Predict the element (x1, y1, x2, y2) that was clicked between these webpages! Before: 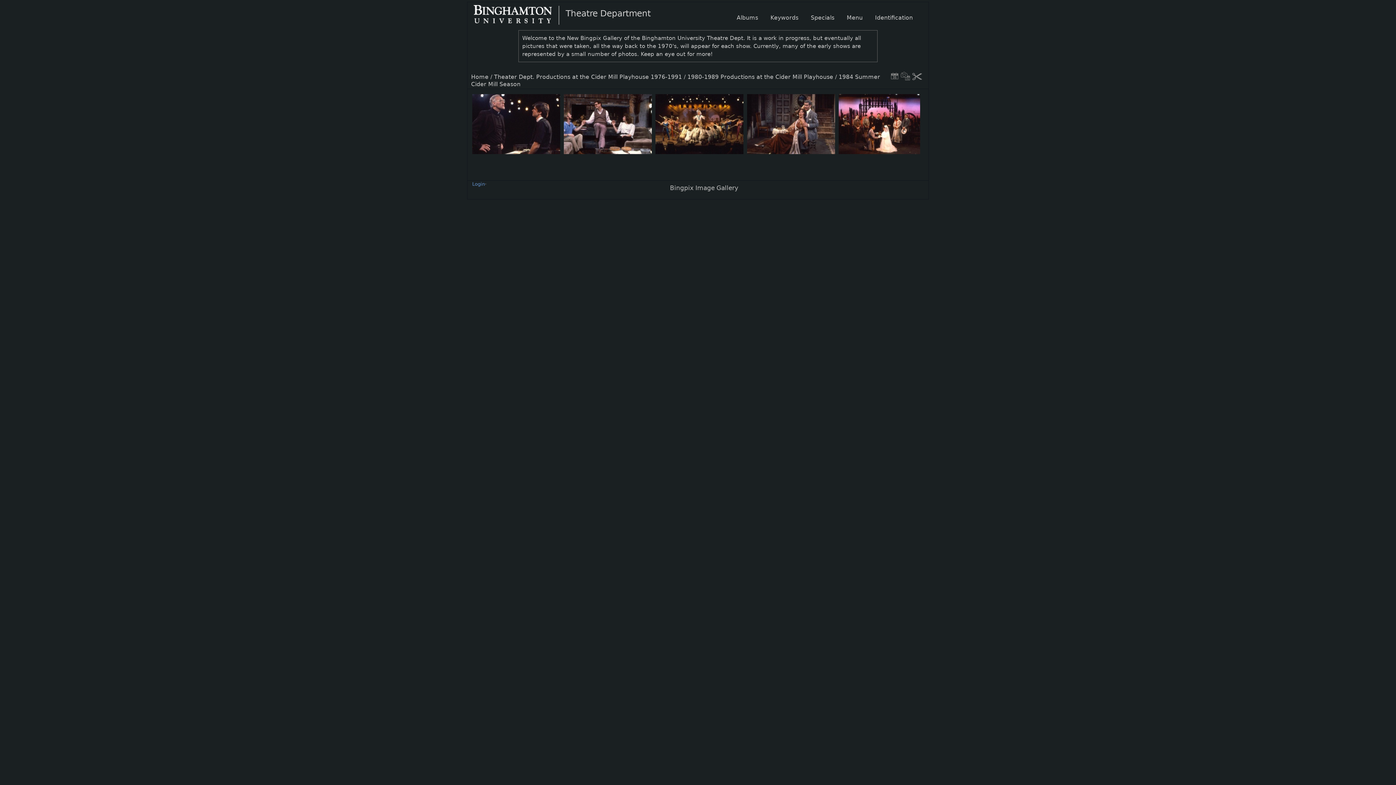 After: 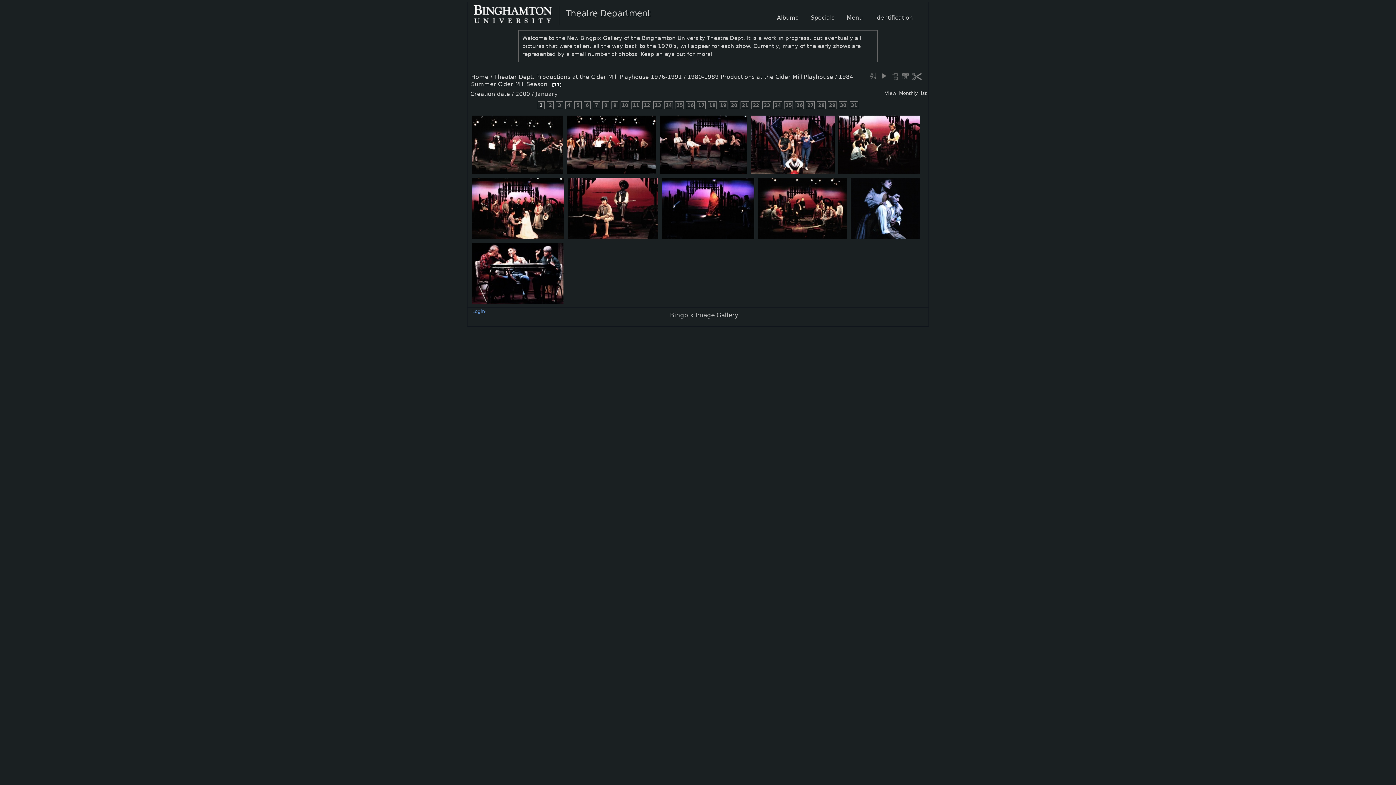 Action: bbox: (901, 71, 910, 80)